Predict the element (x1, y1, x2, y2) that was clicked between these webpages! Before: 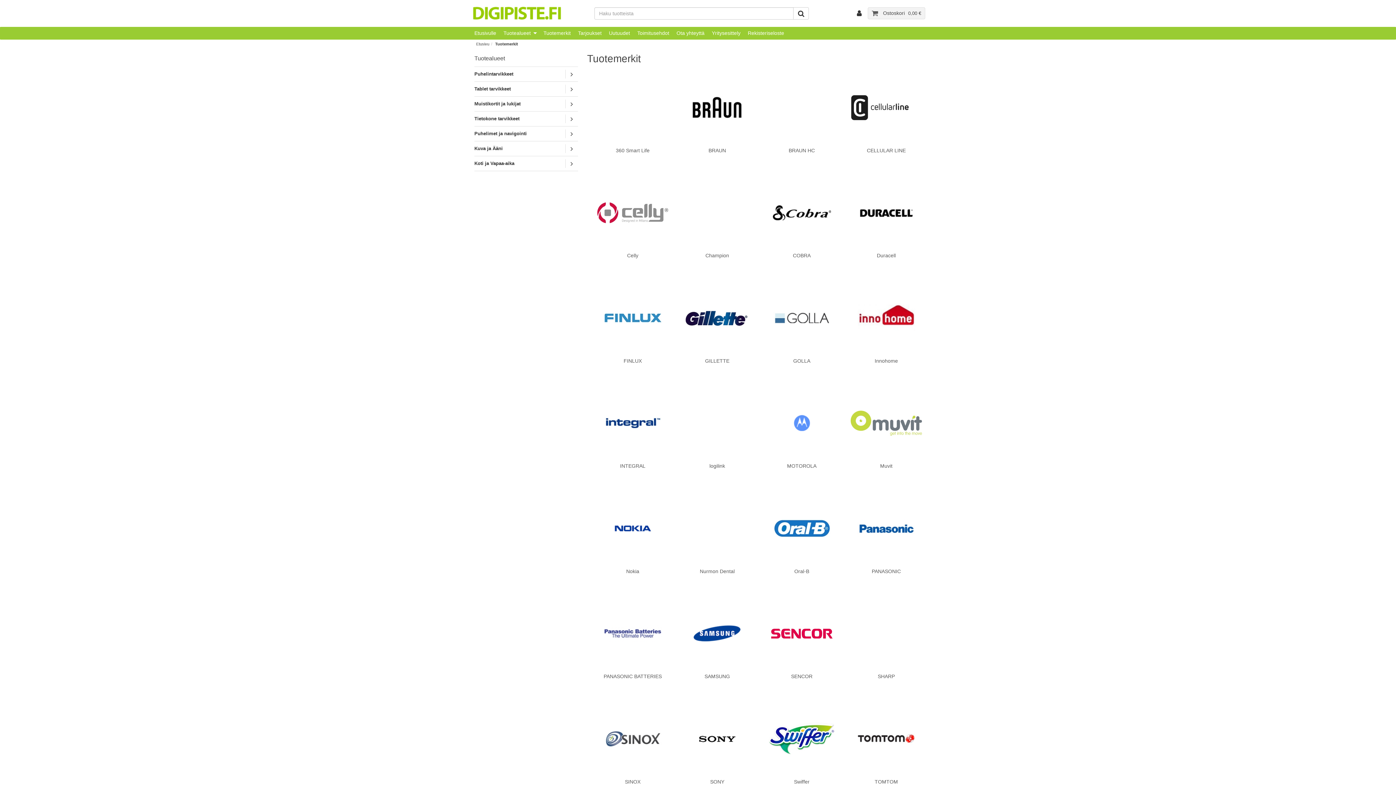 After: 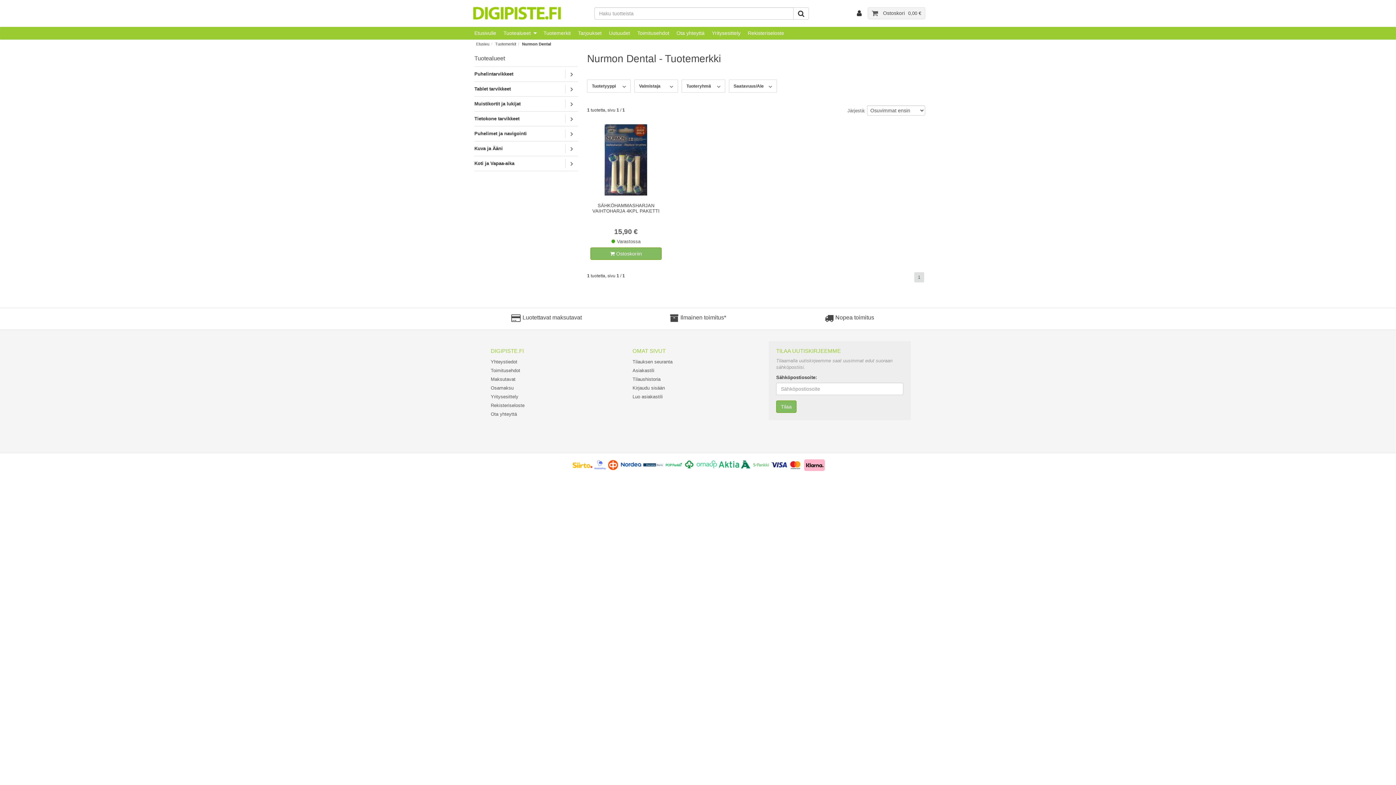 Action: label: Nurmon Dental bbox: (700, 568, 734, 574)